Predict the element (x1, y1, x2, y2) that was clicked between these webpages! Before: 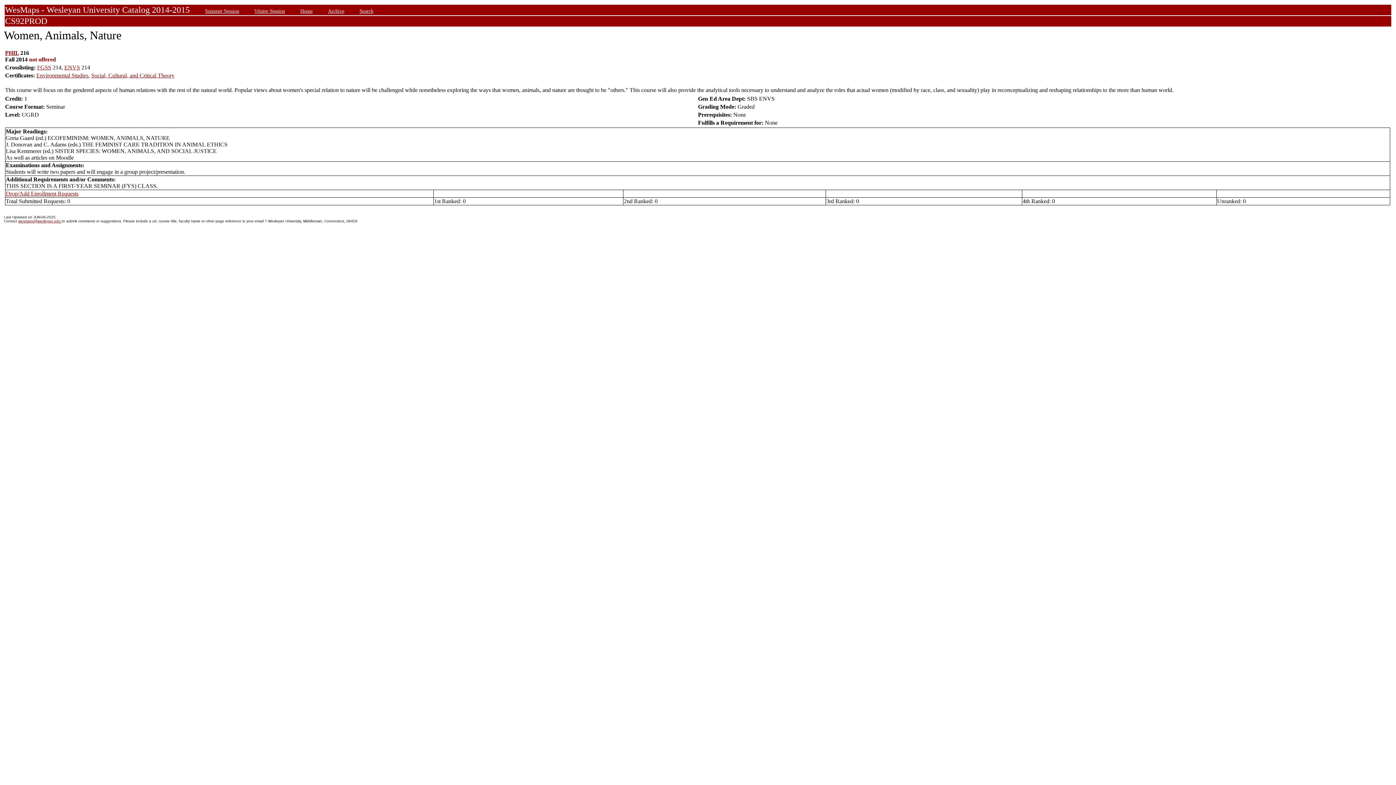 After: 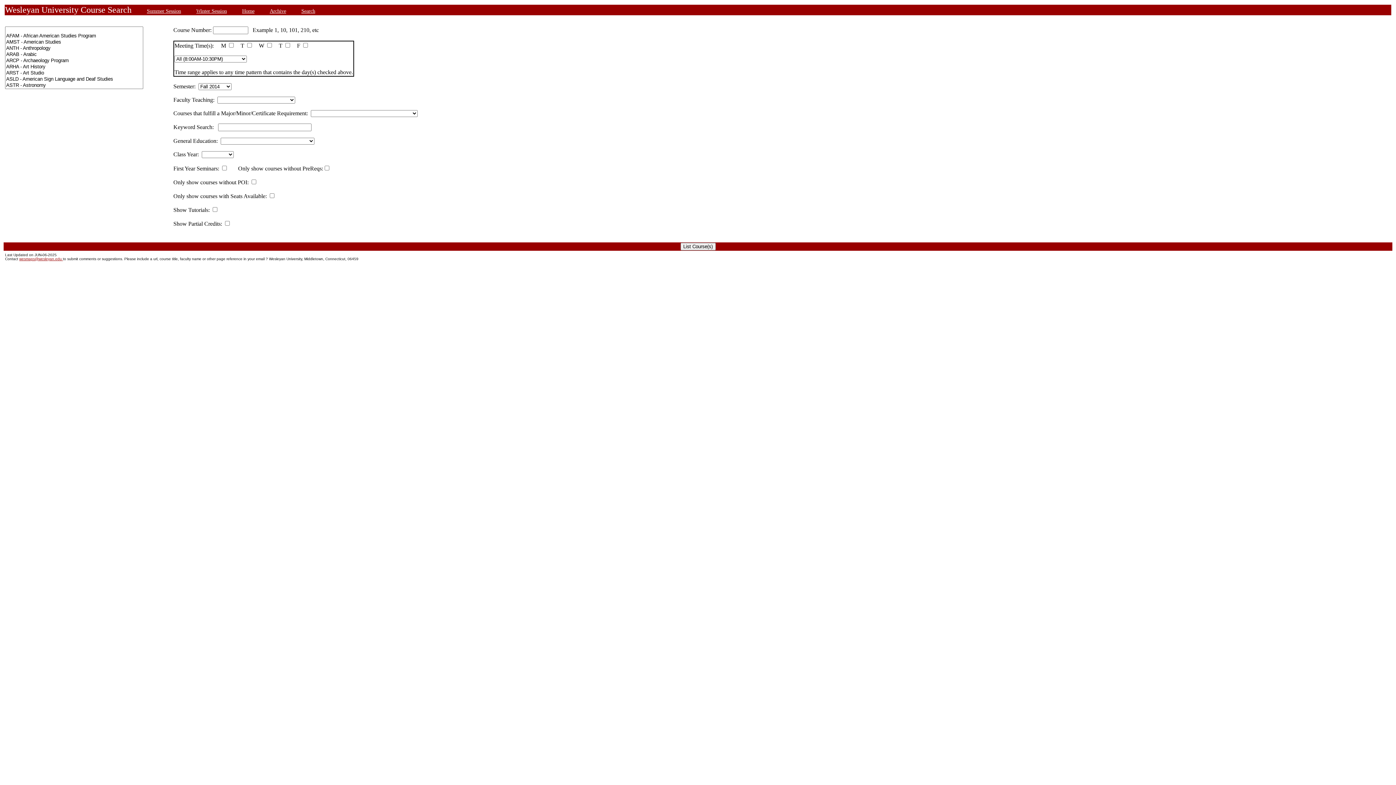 Action: bbox: (359, 8, 373, 13) label: Search